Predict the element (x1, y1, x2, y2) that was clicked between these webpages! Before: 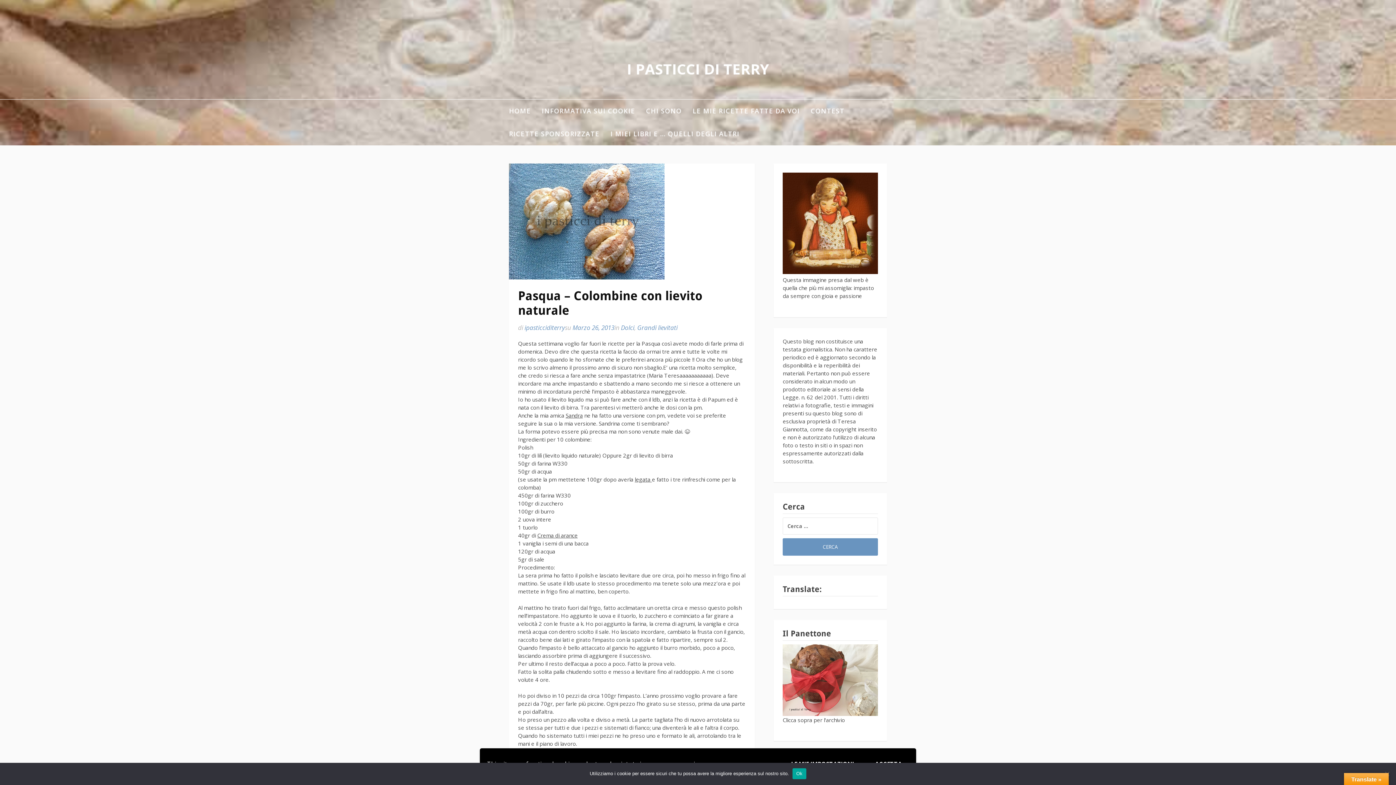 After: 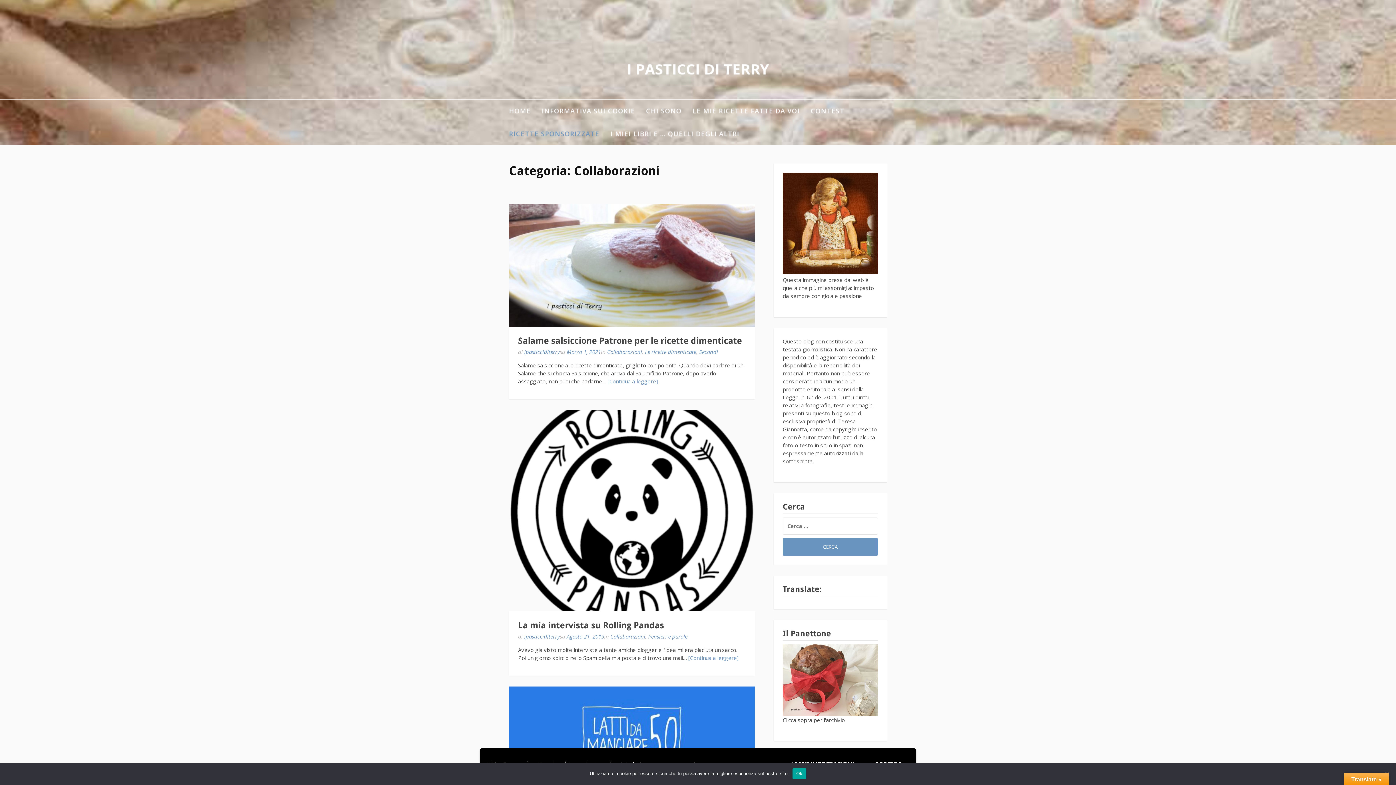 Action: label: RICETTE SPONSORIZZATE bbox: (509, 122, 599, 145)